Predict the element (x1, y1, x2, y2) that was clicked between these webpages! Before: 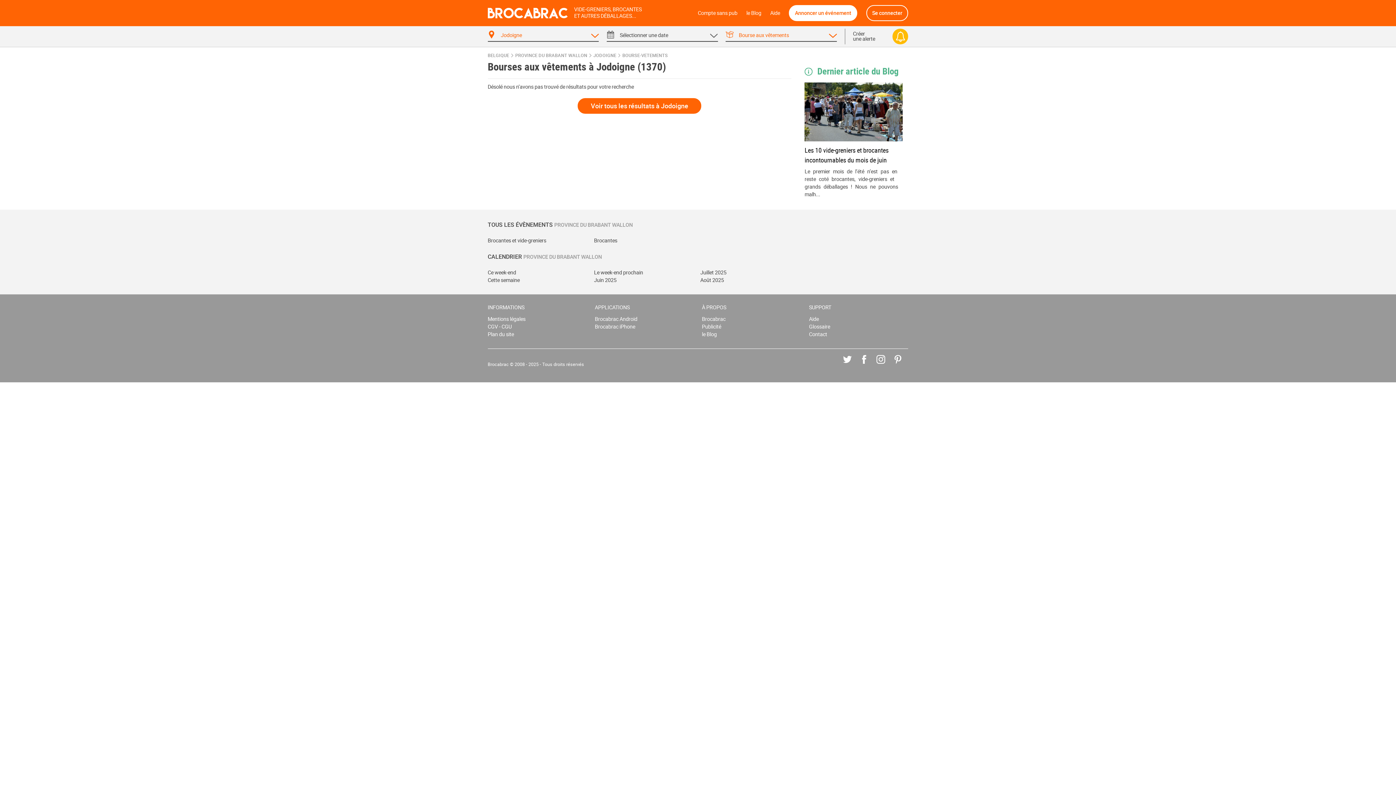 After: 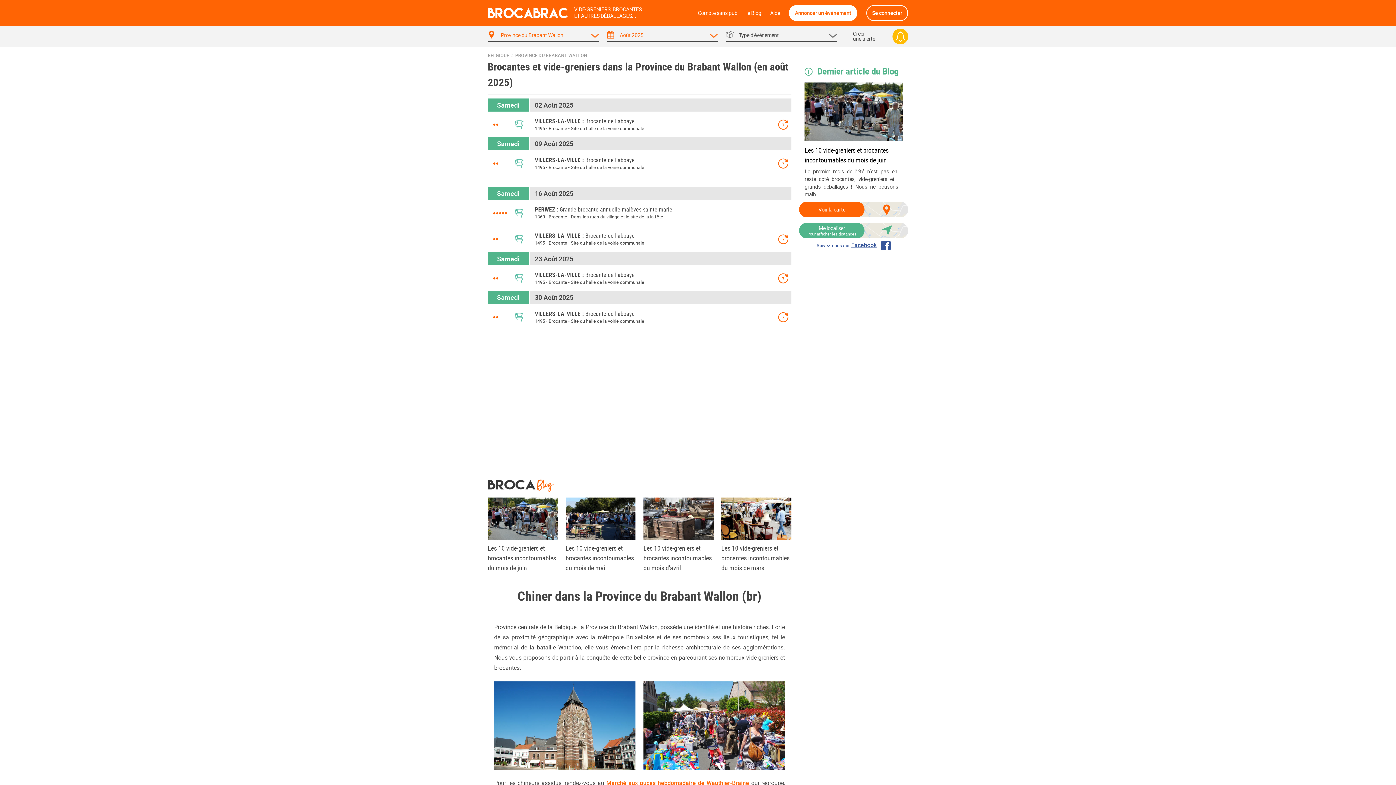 Action: bbox: (700, 276, 801, 284) label: Août 2025